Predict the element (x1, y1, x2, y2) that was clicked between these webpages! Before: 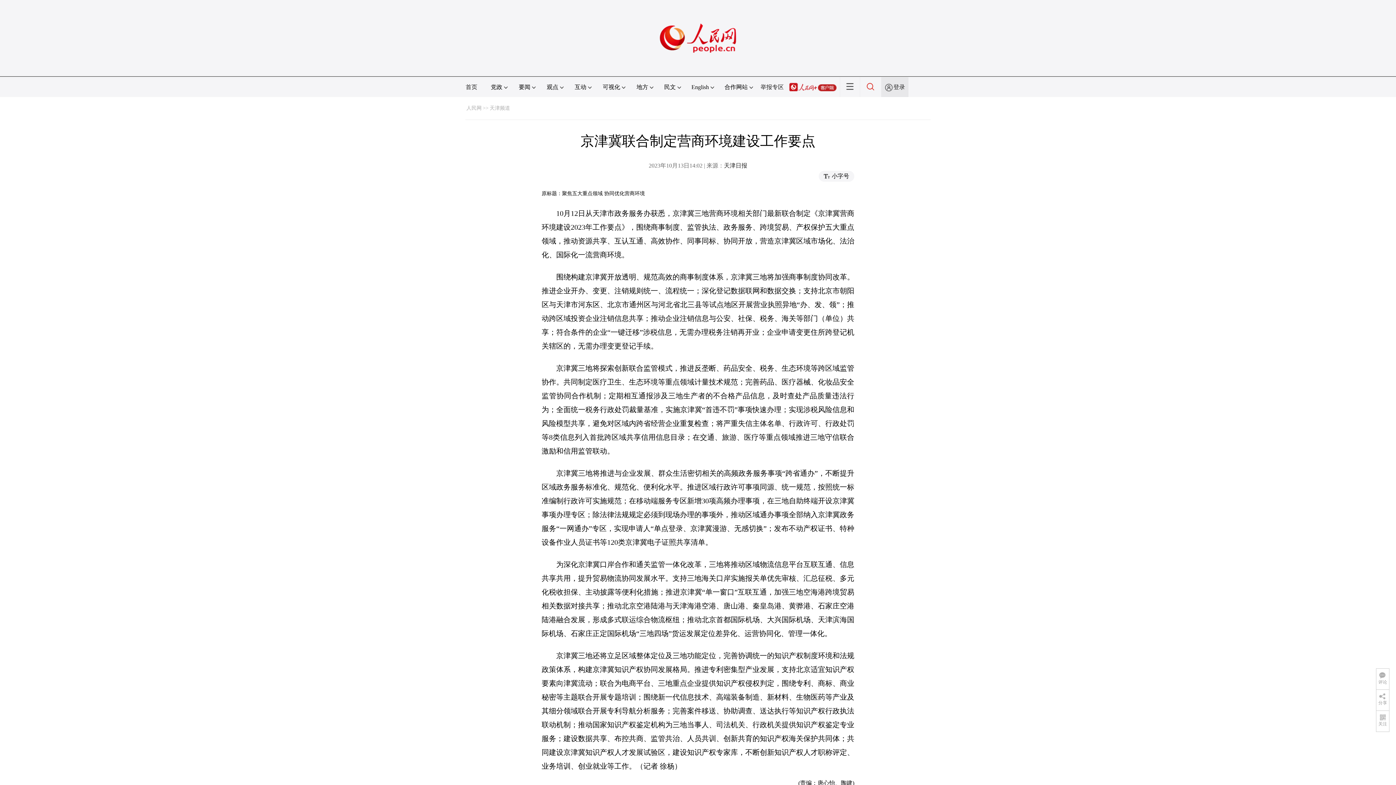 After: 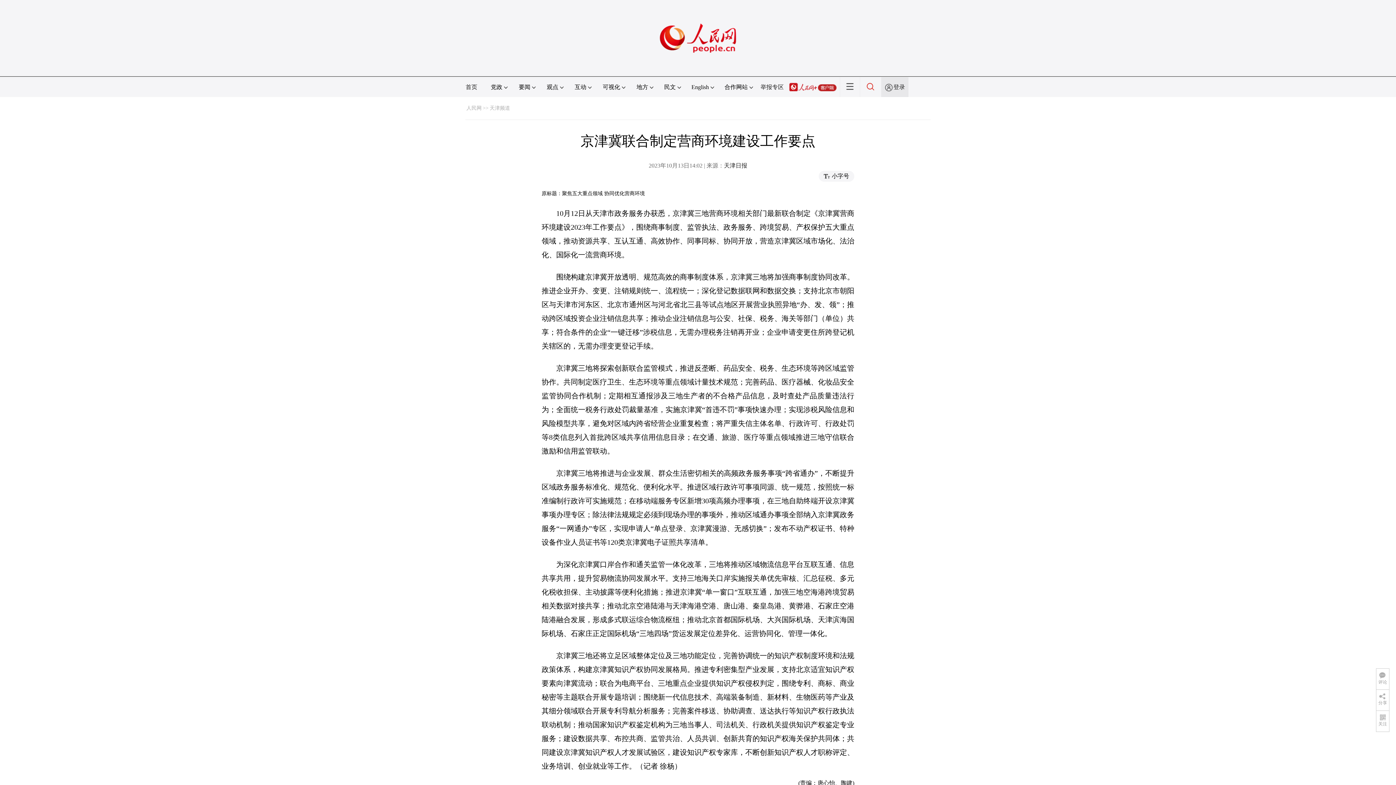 Action: bbox: (789, 84, 836, 90)